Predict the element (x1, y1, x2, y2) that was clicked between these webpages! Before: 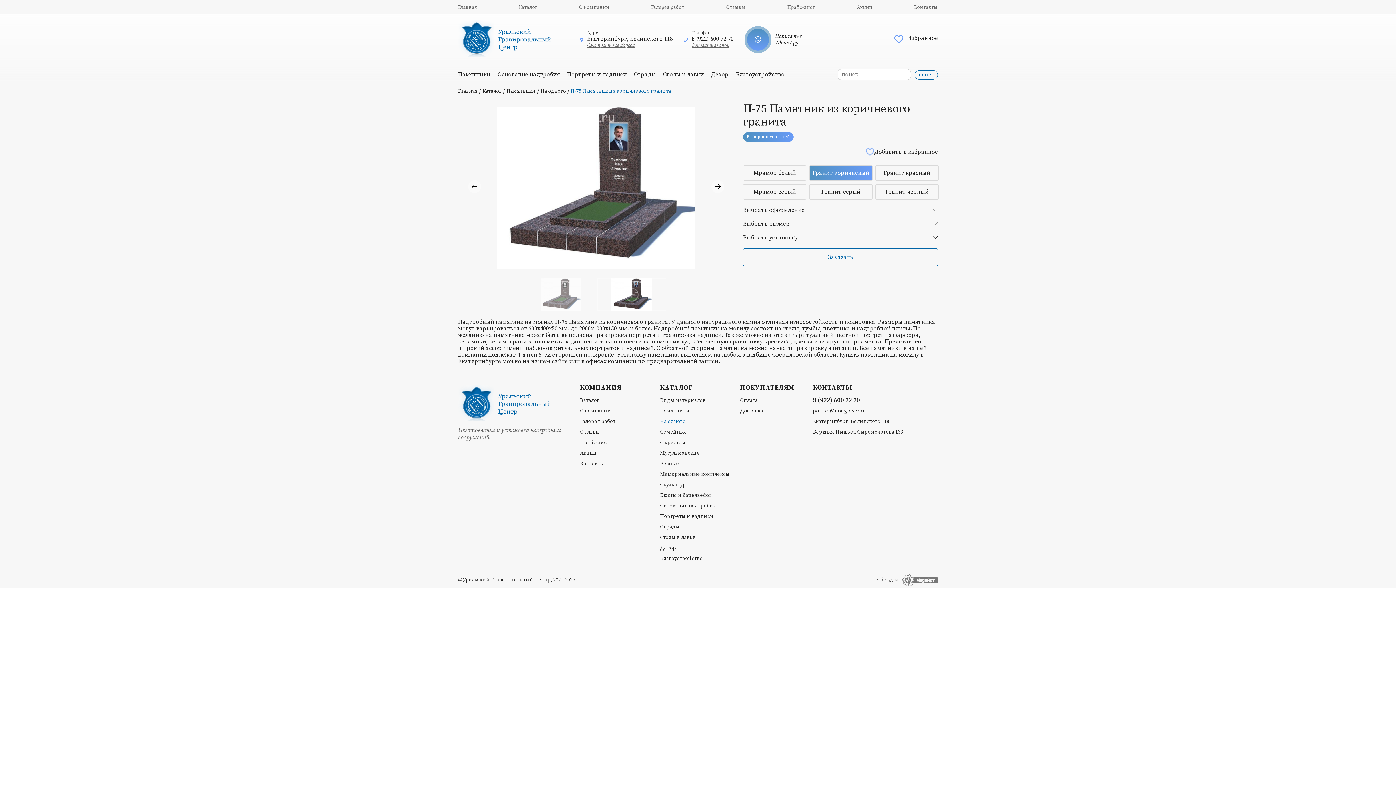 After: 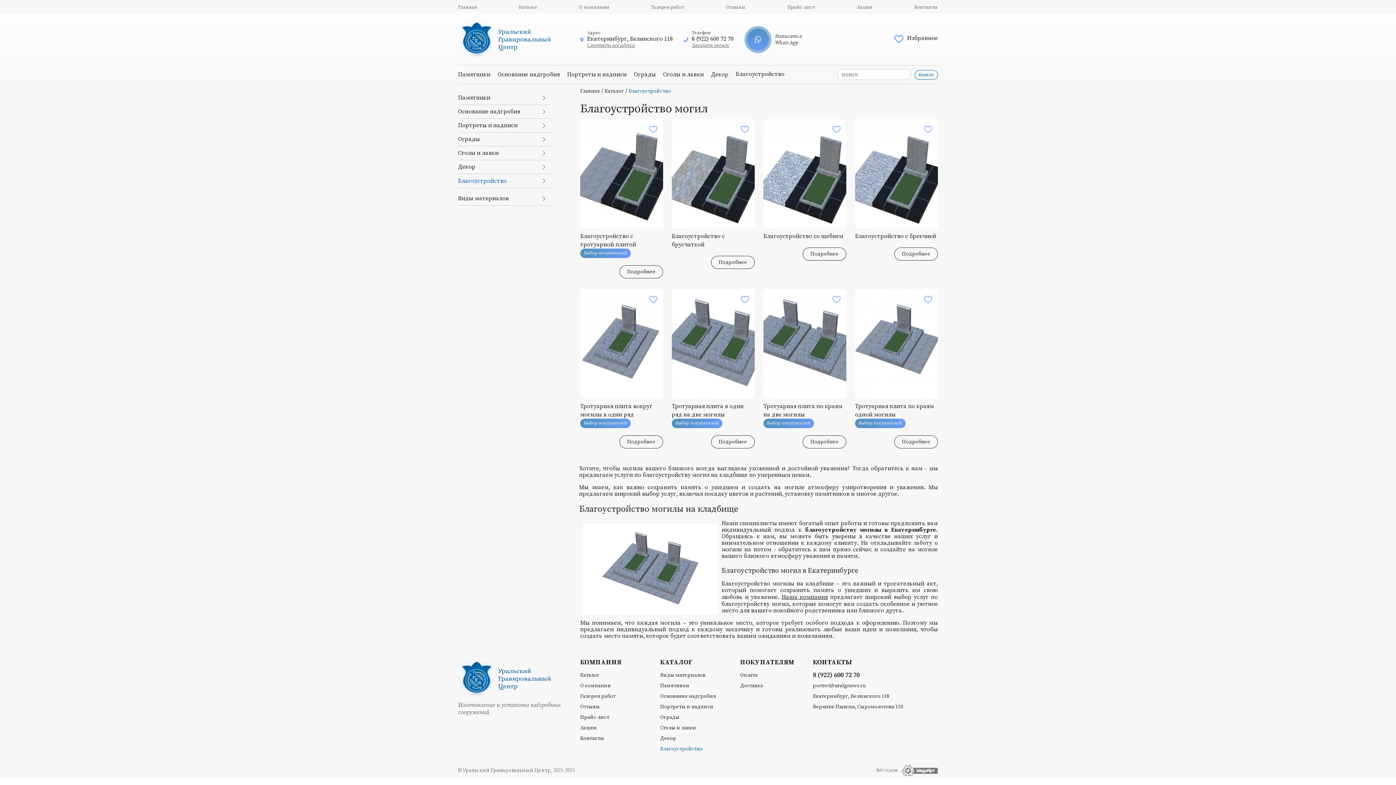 Action: bbox: (660, 556, 733, 561) label: Благоустройство